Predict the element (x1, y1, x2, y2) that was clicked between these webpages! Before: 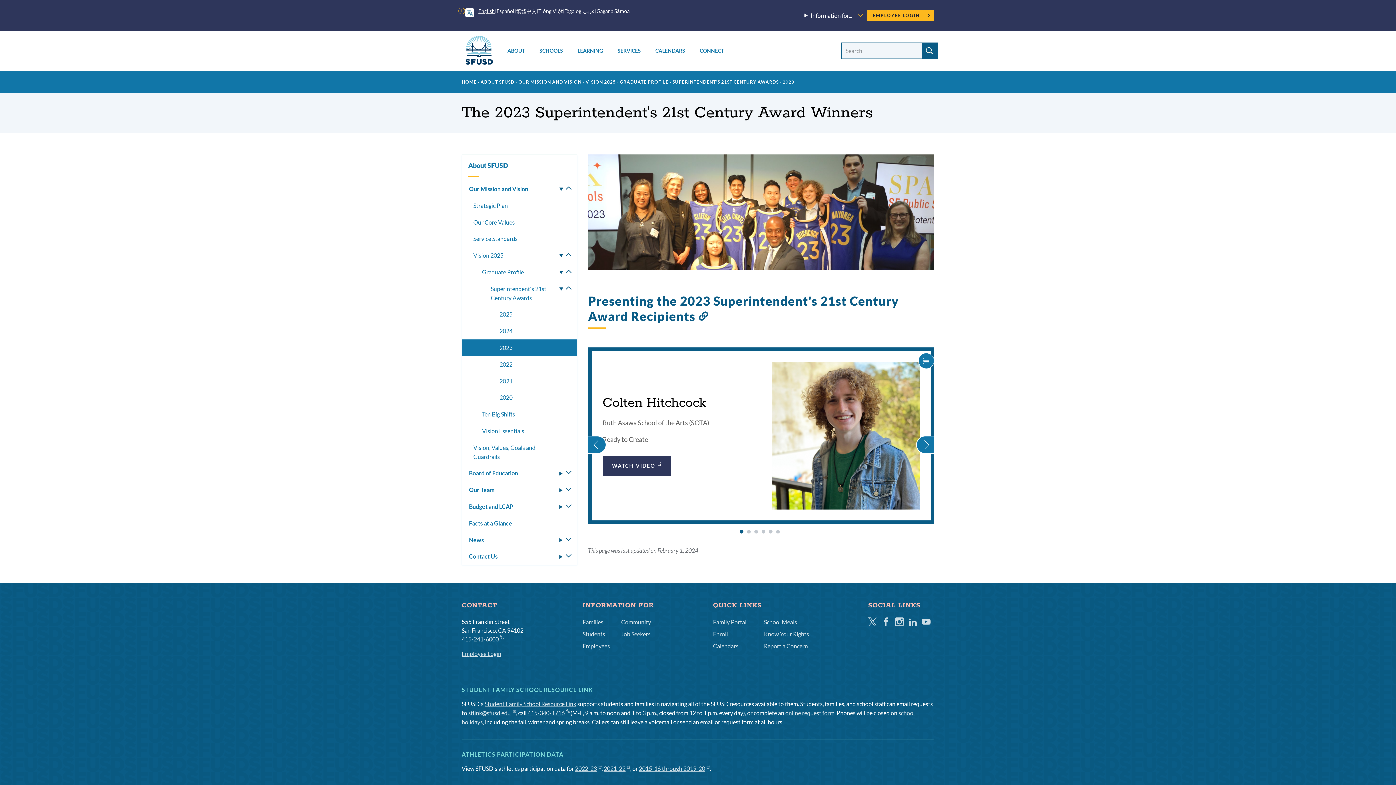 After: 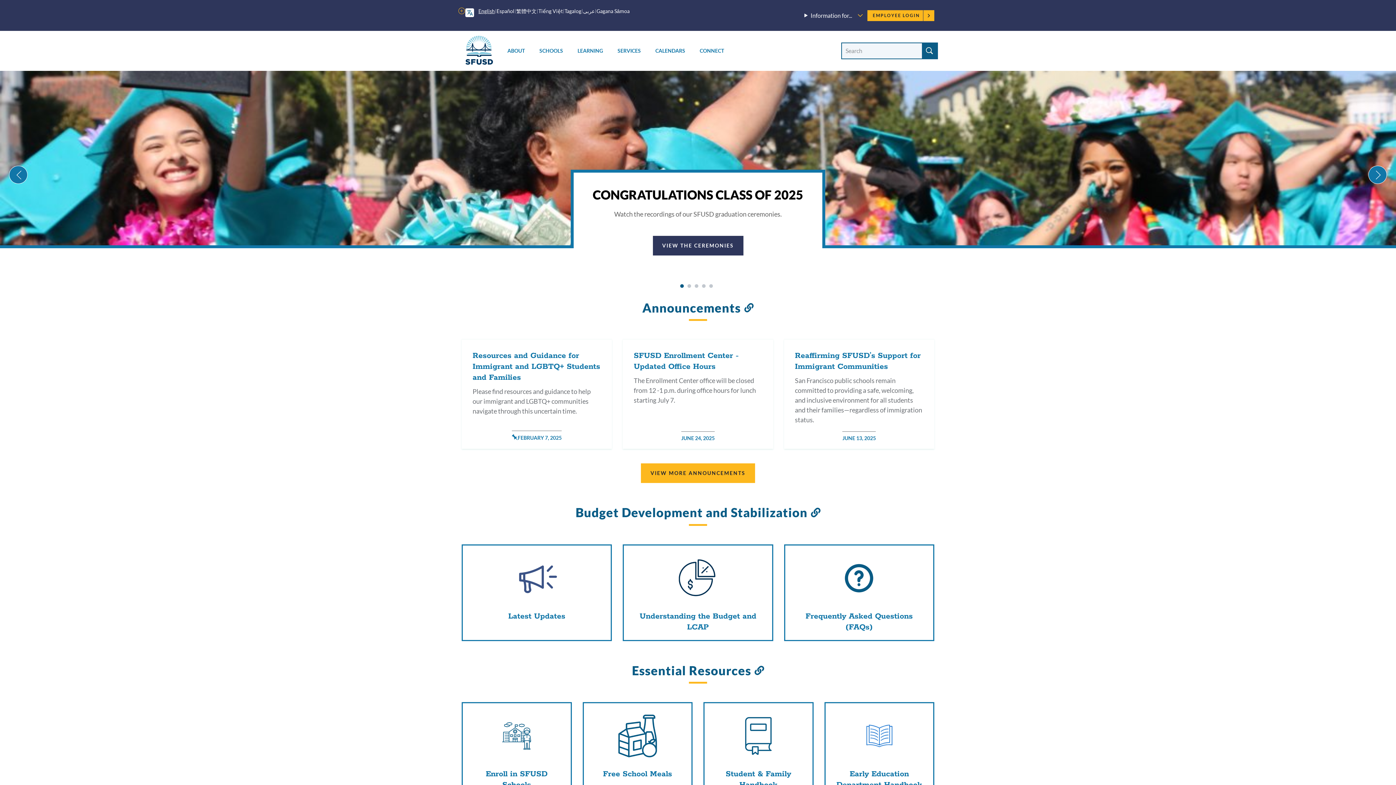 Action: bbox: (461, 79, 476, 84) label: HOME